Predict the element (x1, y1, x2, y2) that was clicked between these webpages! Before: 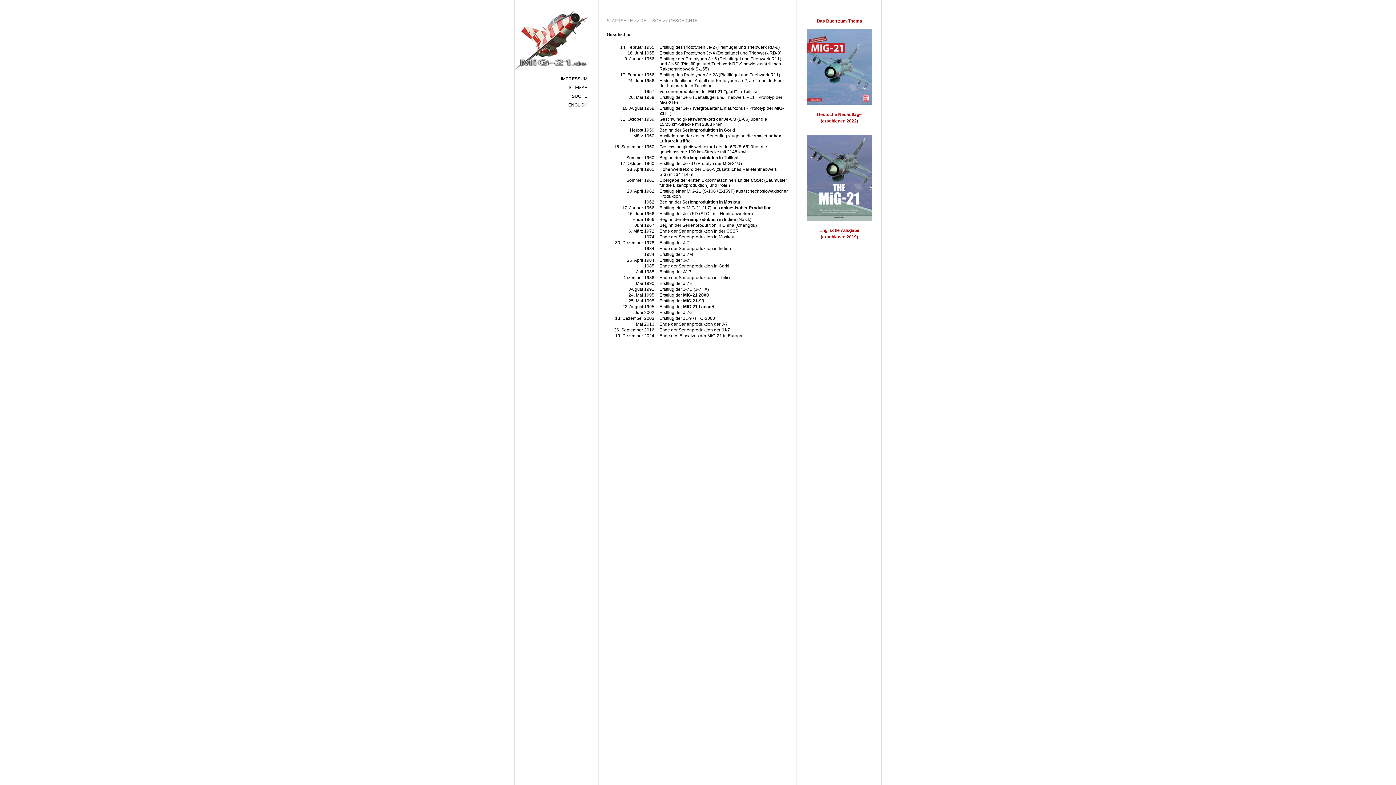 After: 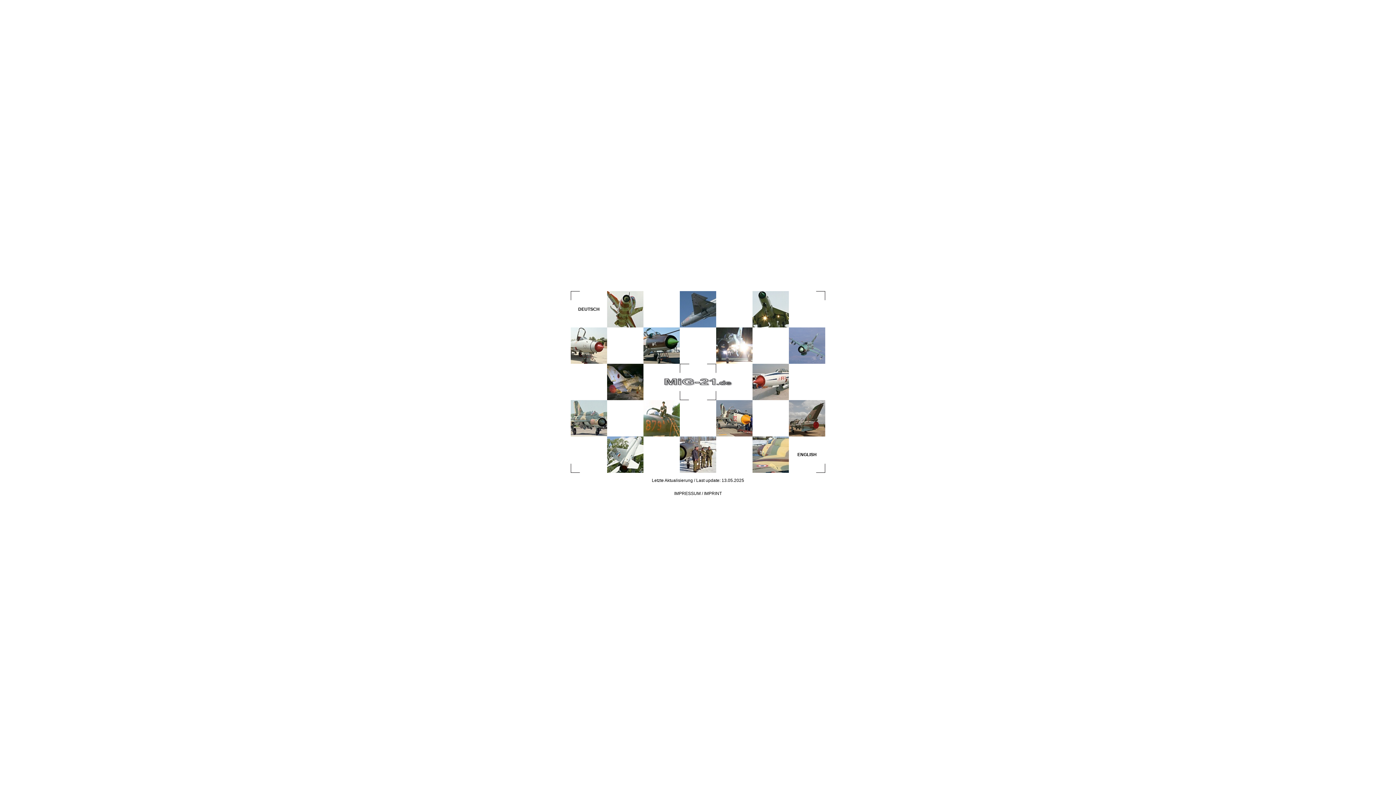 Action: bbox: (606, 18, 633, 23) label: STARTSEITE